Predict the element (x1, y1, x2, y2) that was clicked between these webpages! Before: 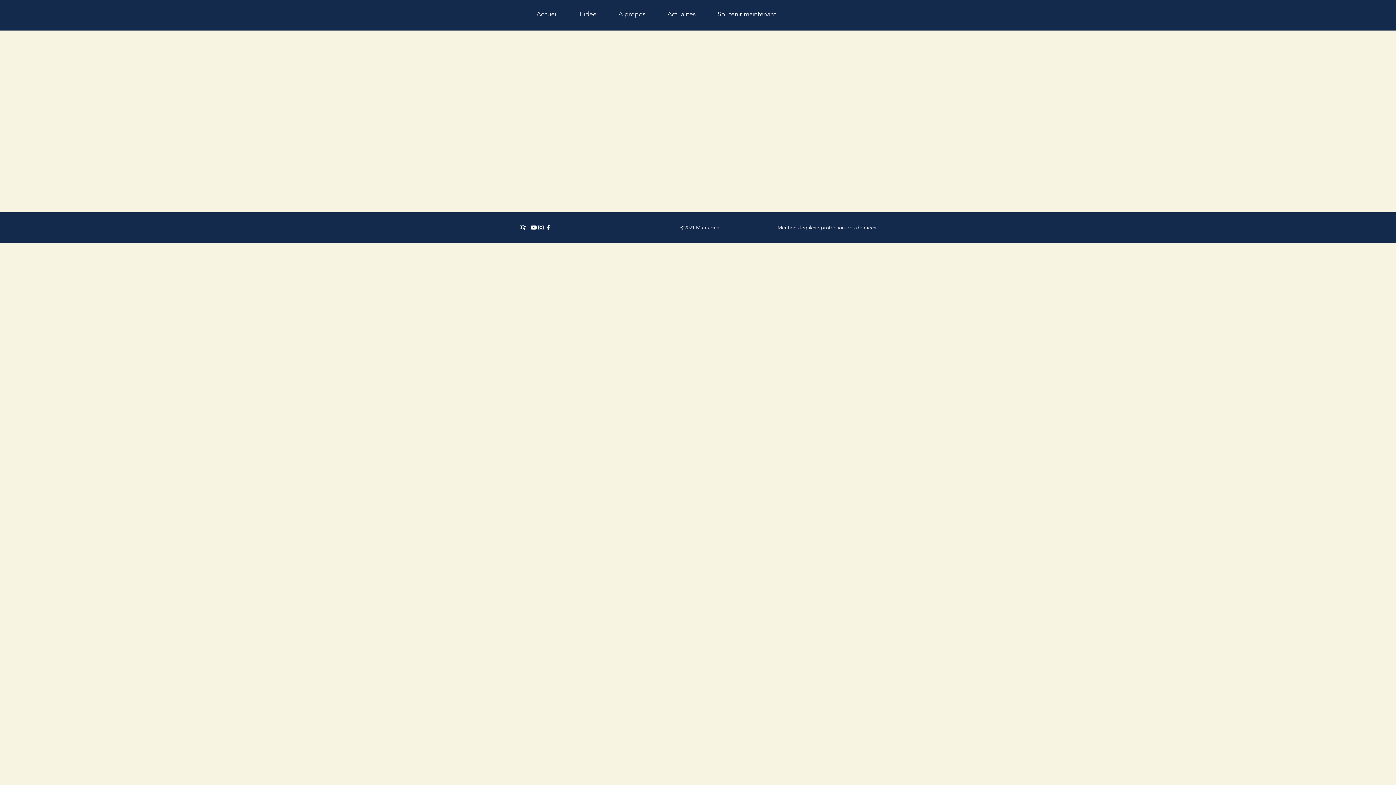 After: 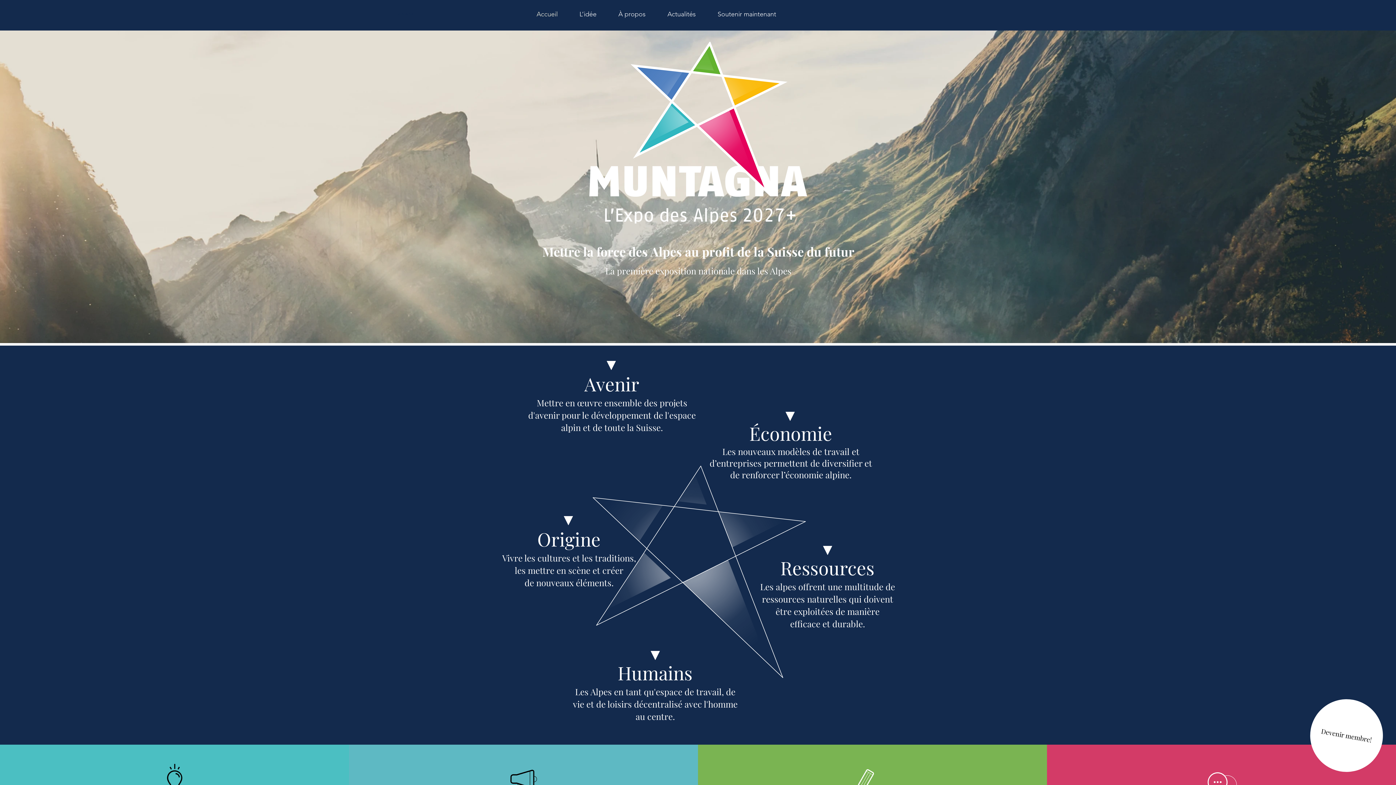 Action: bbox: (520, 225, 526, 230)